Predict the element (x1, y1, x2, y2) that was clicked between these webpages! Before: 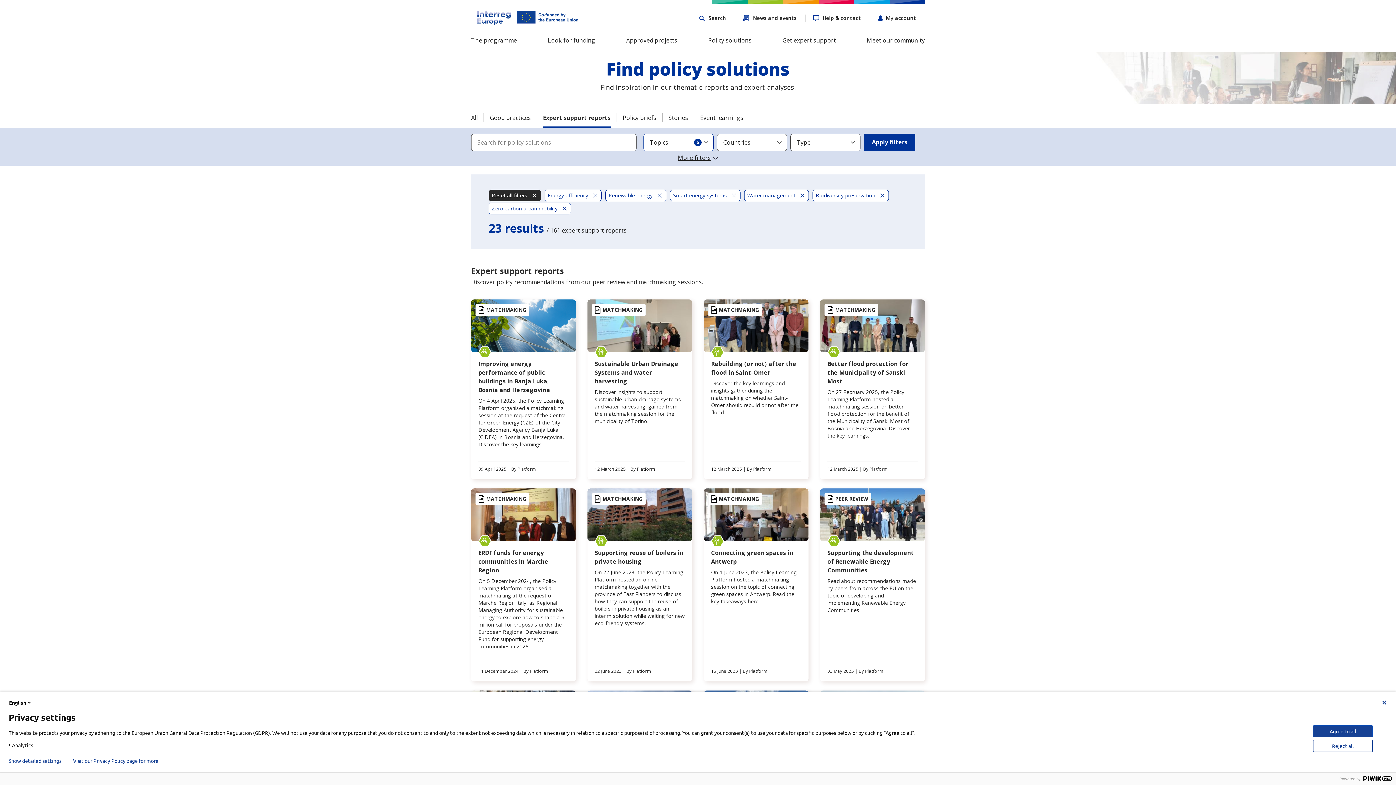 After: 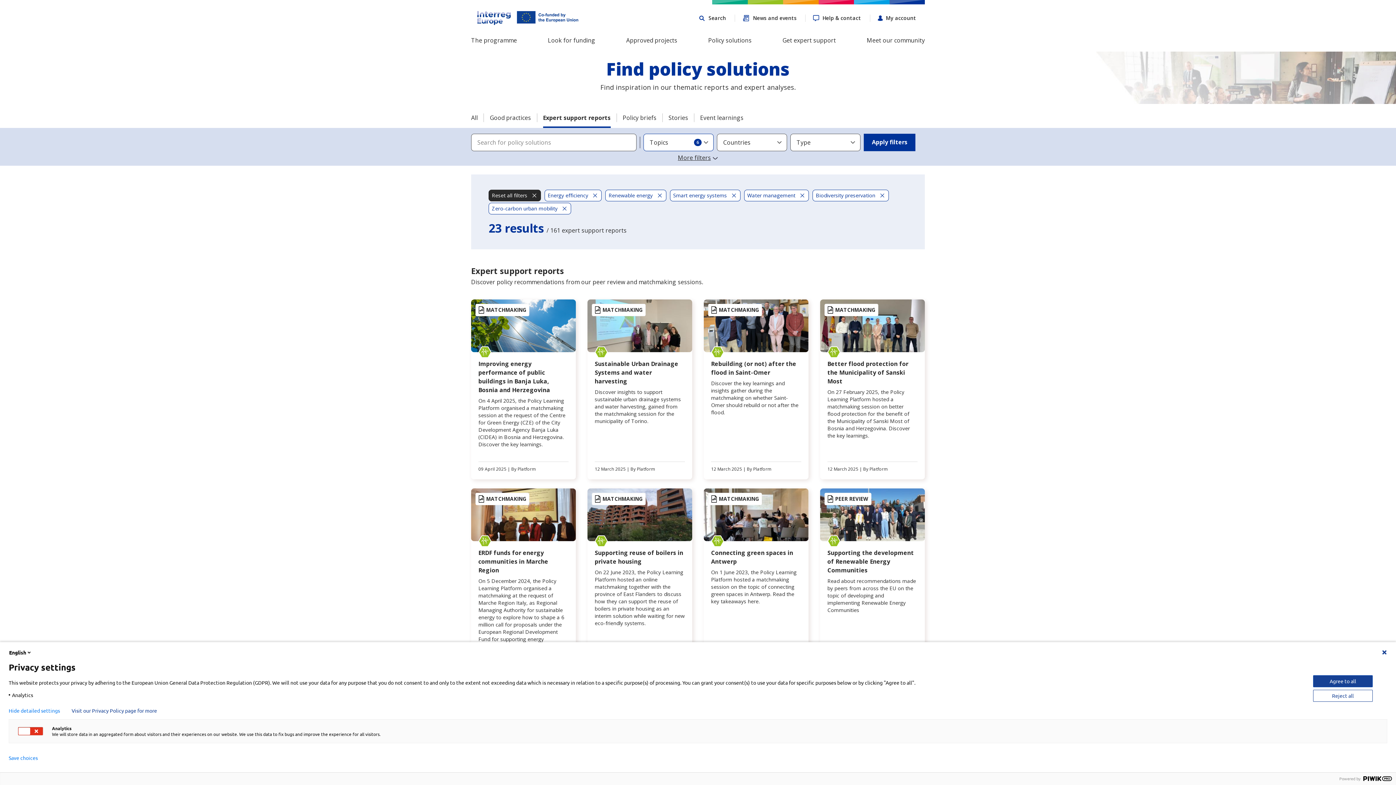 Action: label: Show detailed settings bbox: (8, 758, 61, 764)